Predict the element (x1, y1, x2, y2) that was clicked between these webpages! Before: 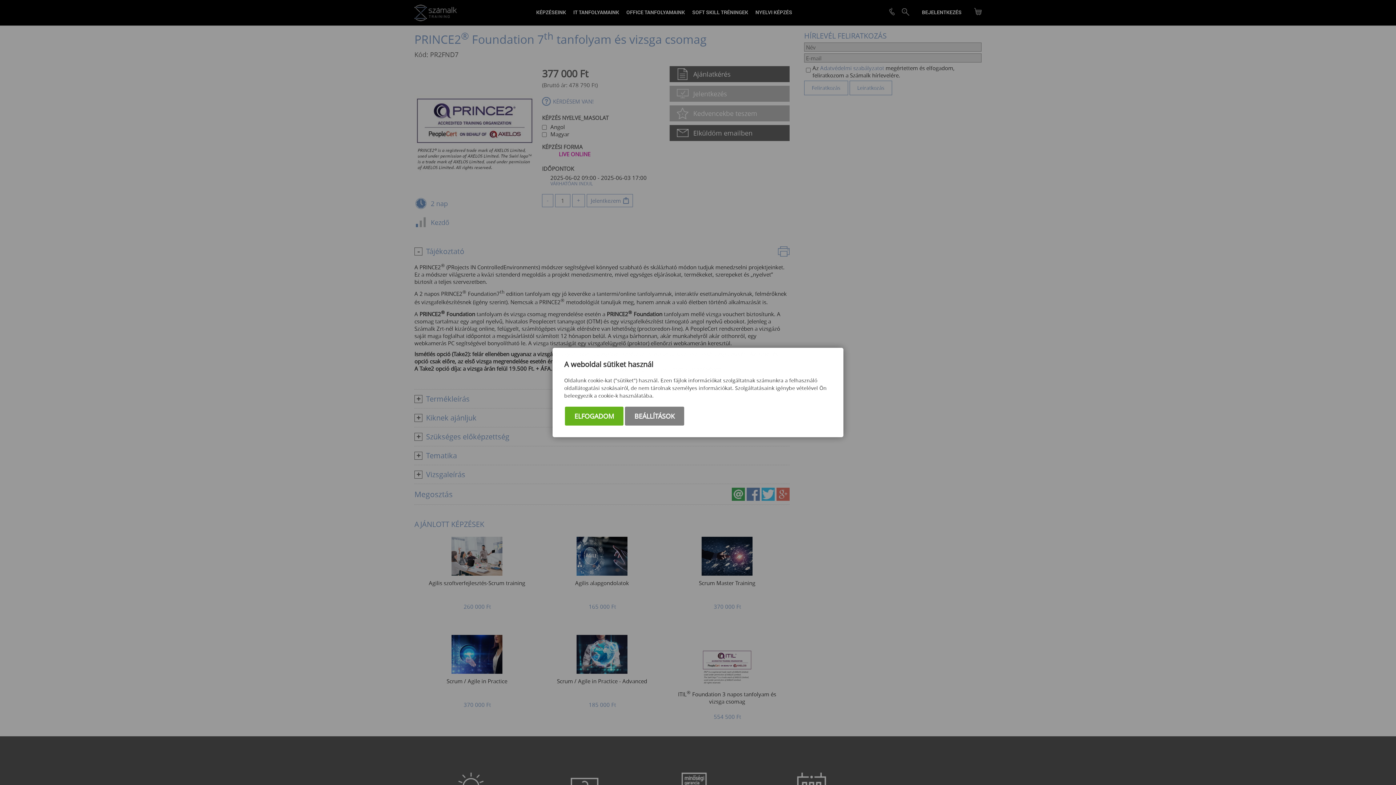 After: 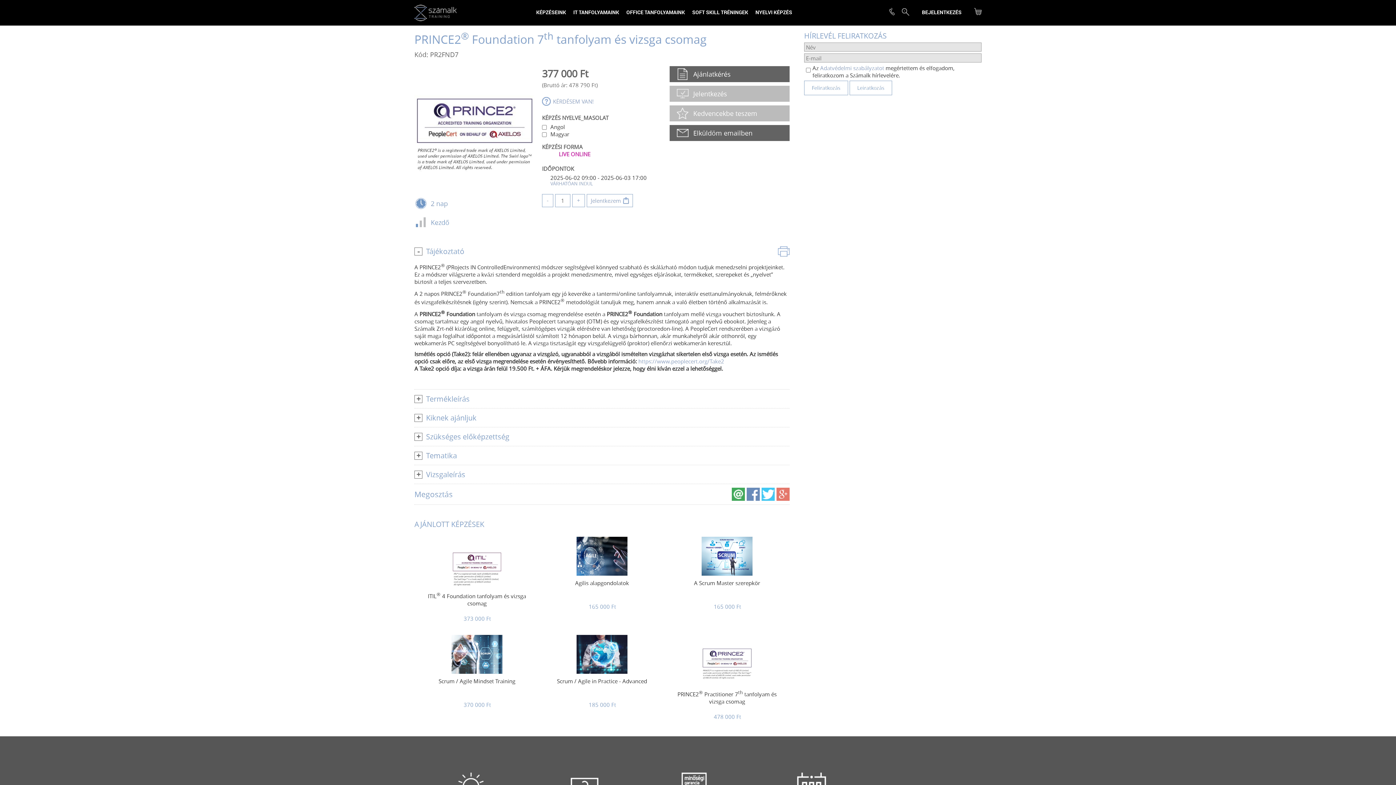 Action: bbox: (565, 406, 623, 425) label: ELFOGADOM